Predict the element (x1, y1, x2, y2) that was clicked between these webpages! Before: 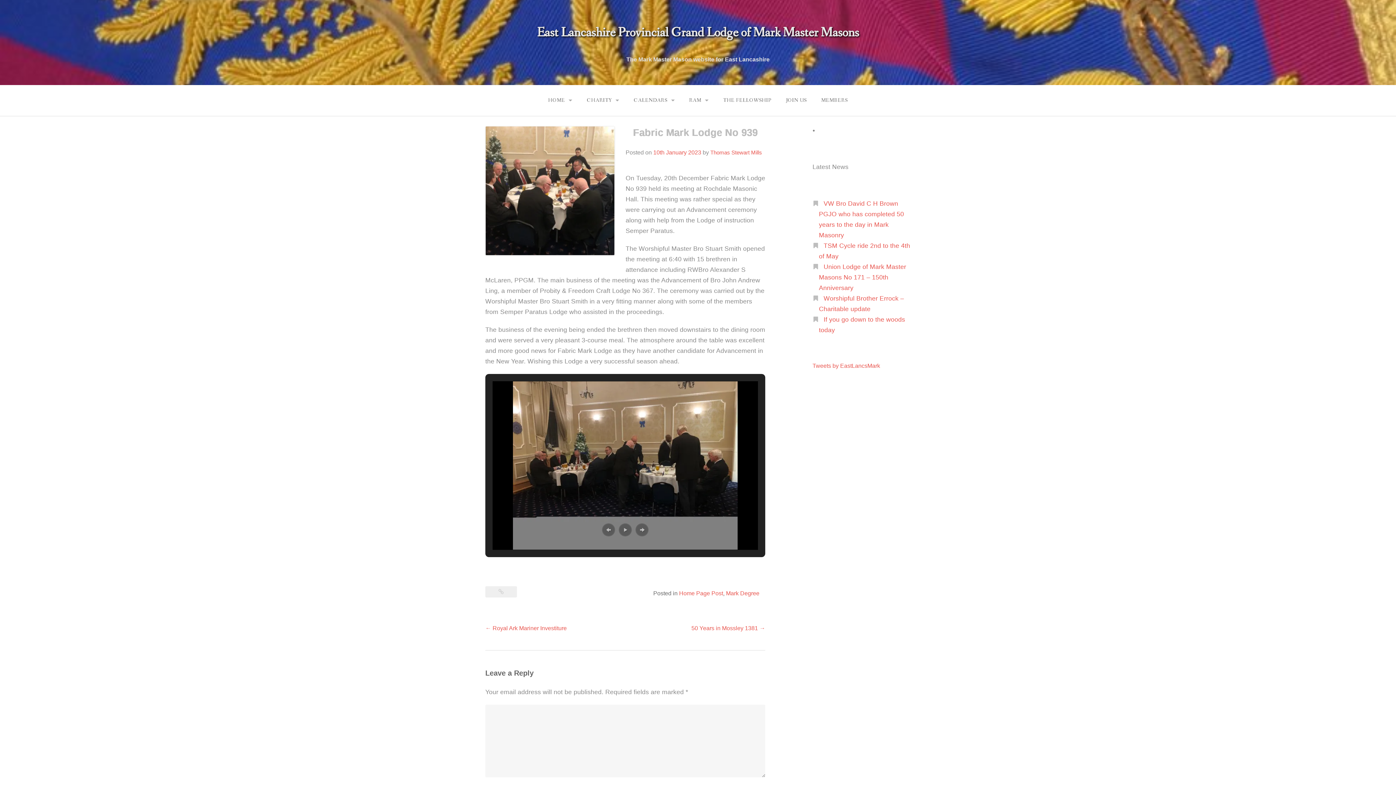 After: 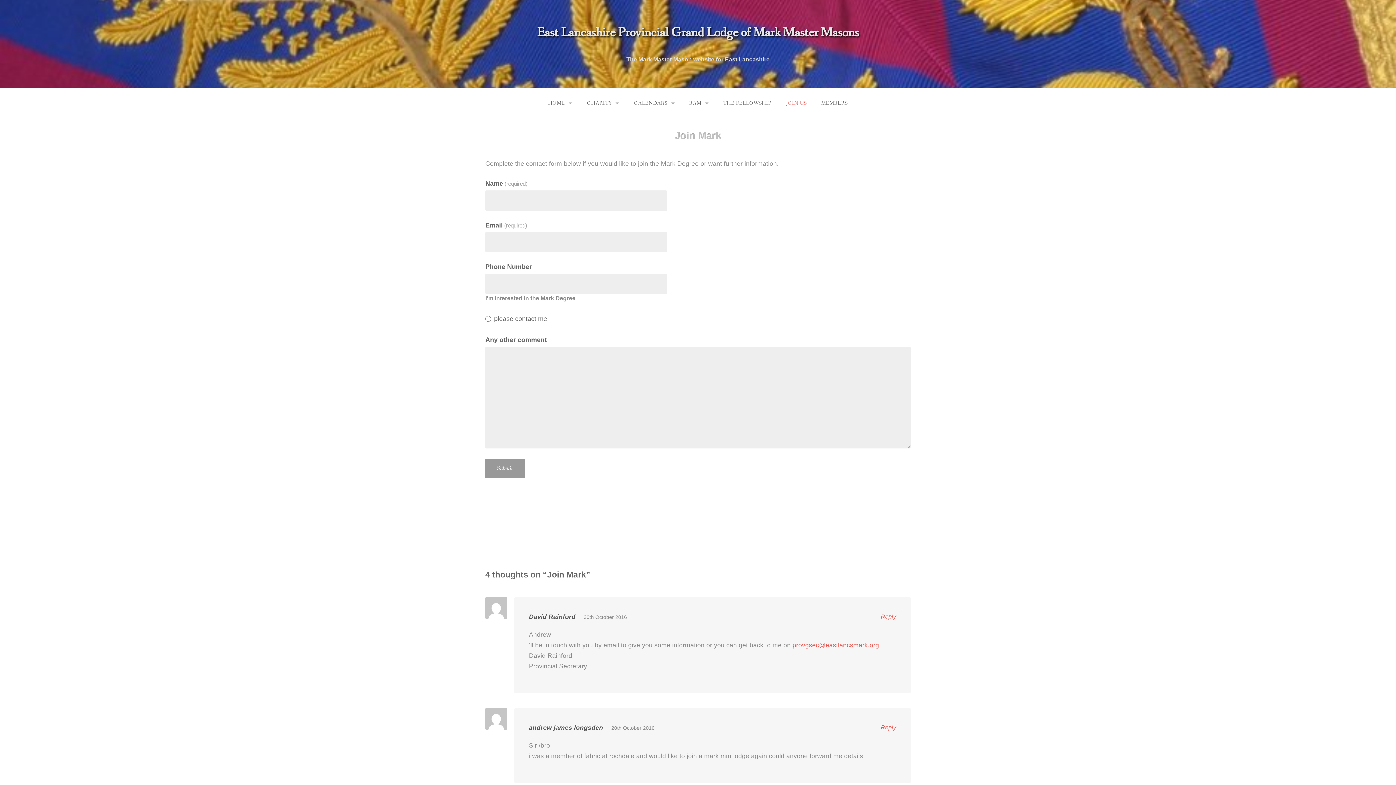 Action: label: JOIN US bbox: (778, 89, 814, 111)